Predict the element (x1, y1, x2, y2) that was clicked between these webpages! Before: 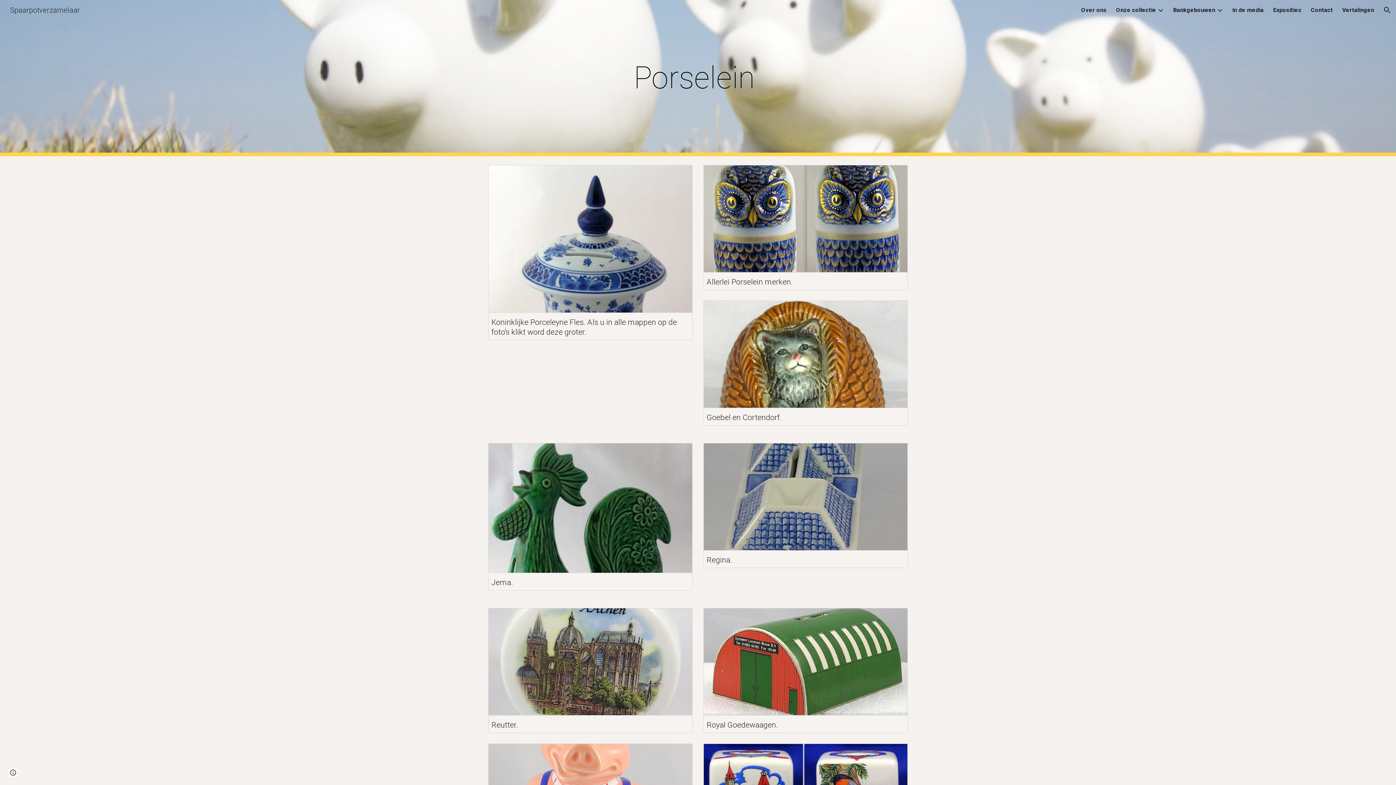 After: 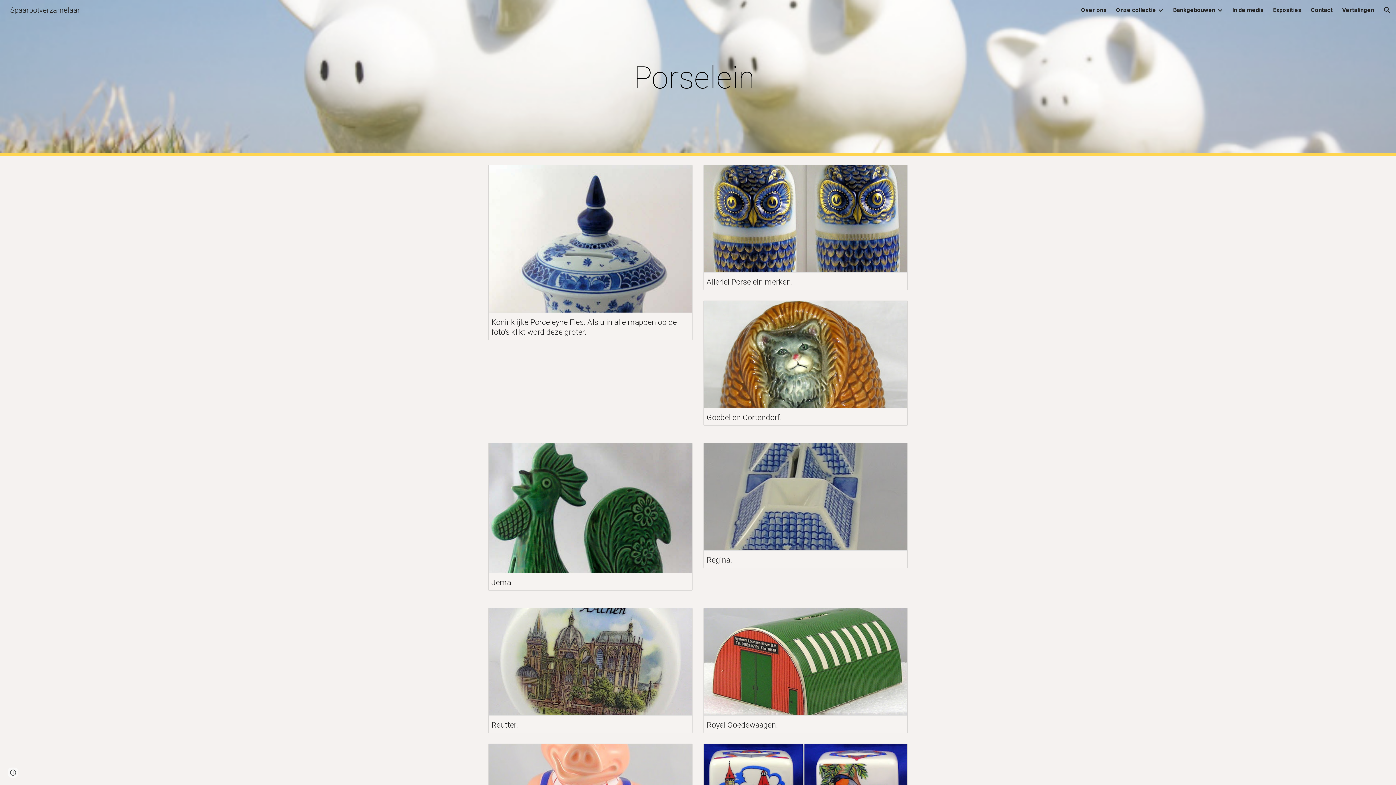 Action: bbox: (488, 307, 692, 339) label: Koninklijke Porceleyne Fles. Als u in alle mappen op de foto's klikt word deze groter.